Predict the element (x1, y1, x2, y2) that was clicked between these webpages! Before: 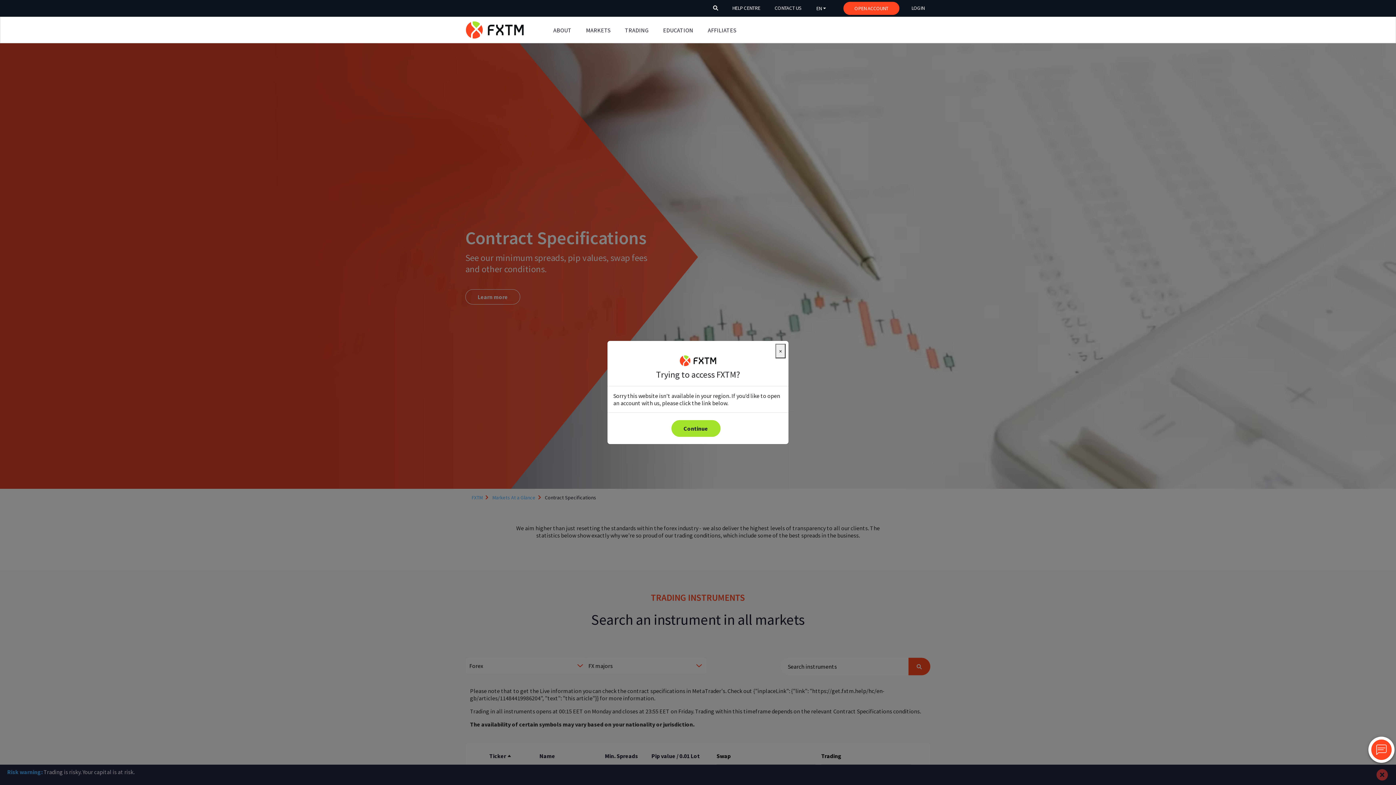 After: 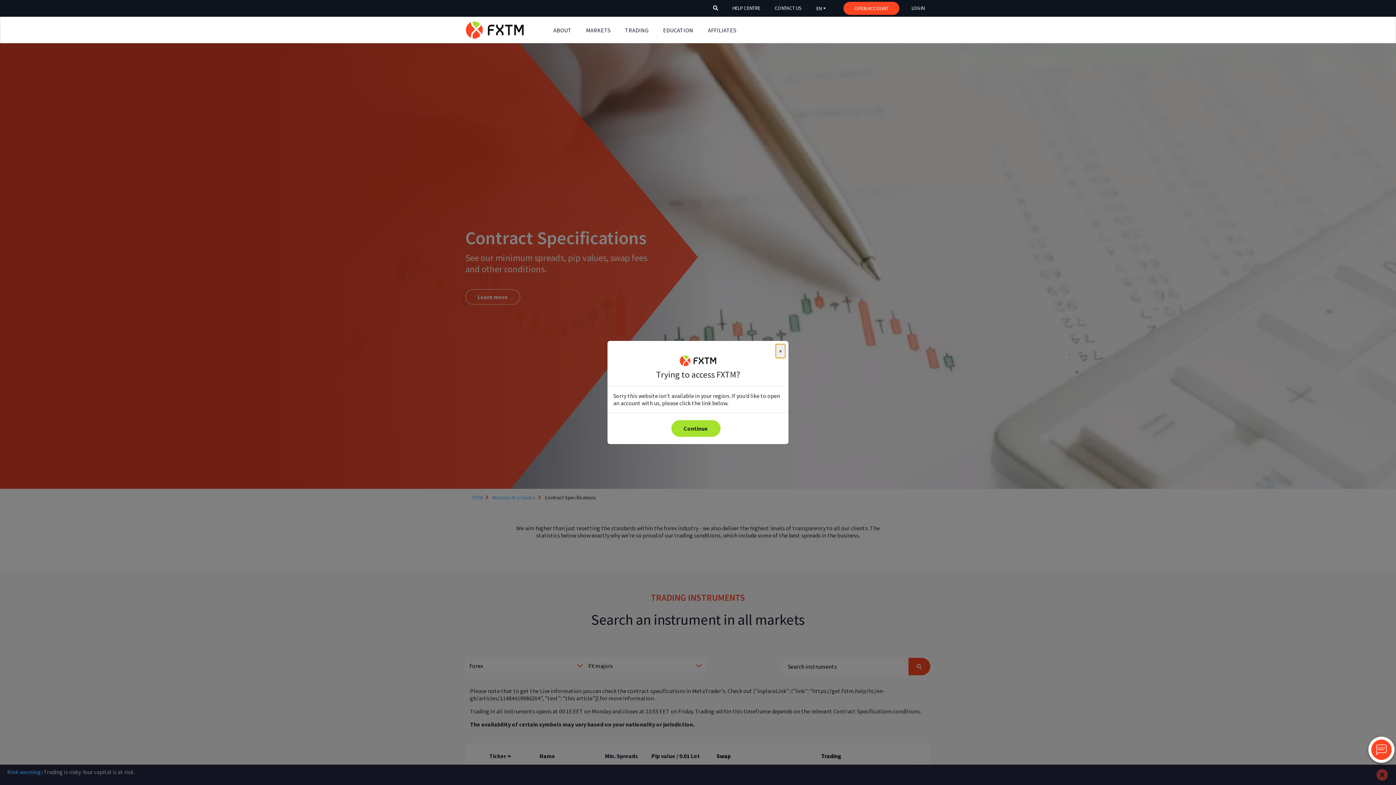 Action: label: header_link bbox: (726, 1, 766, 14)